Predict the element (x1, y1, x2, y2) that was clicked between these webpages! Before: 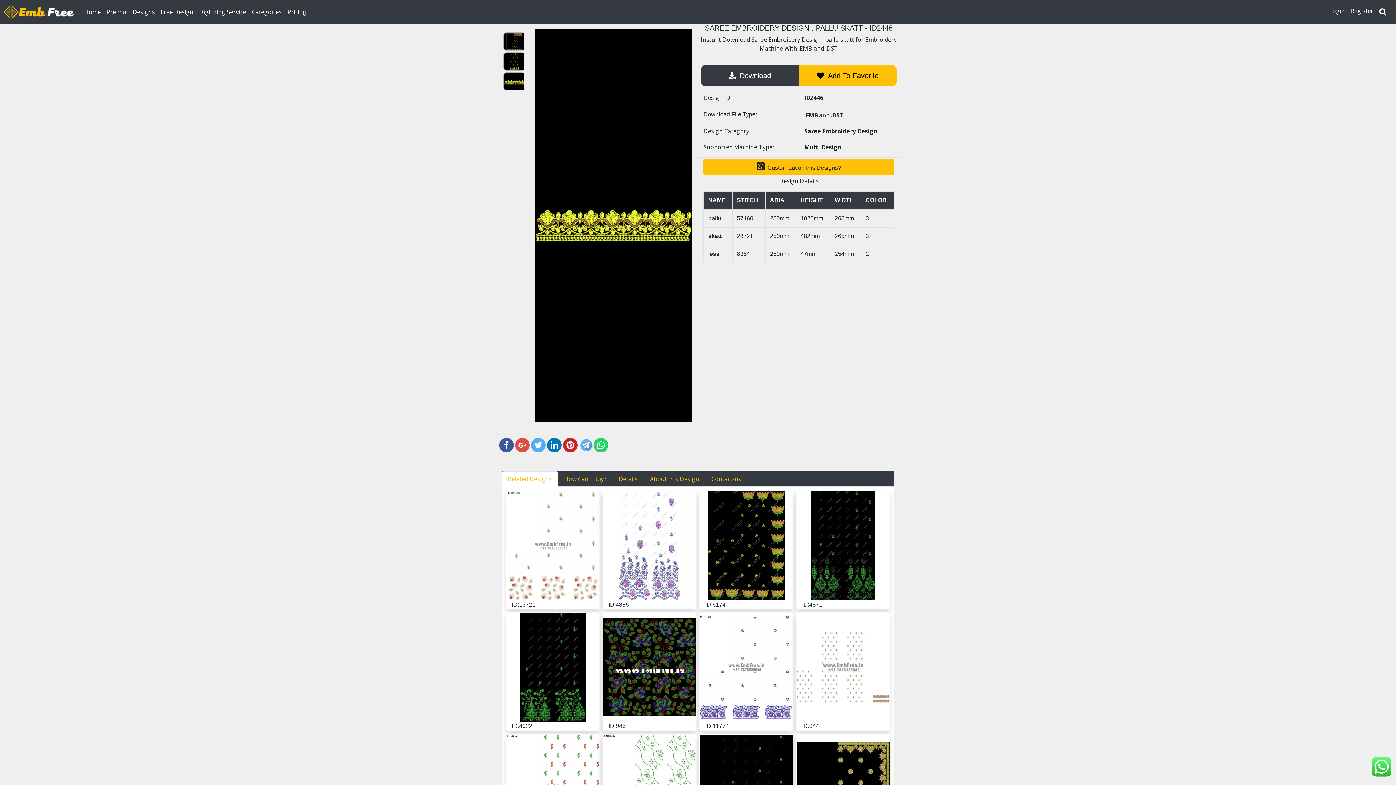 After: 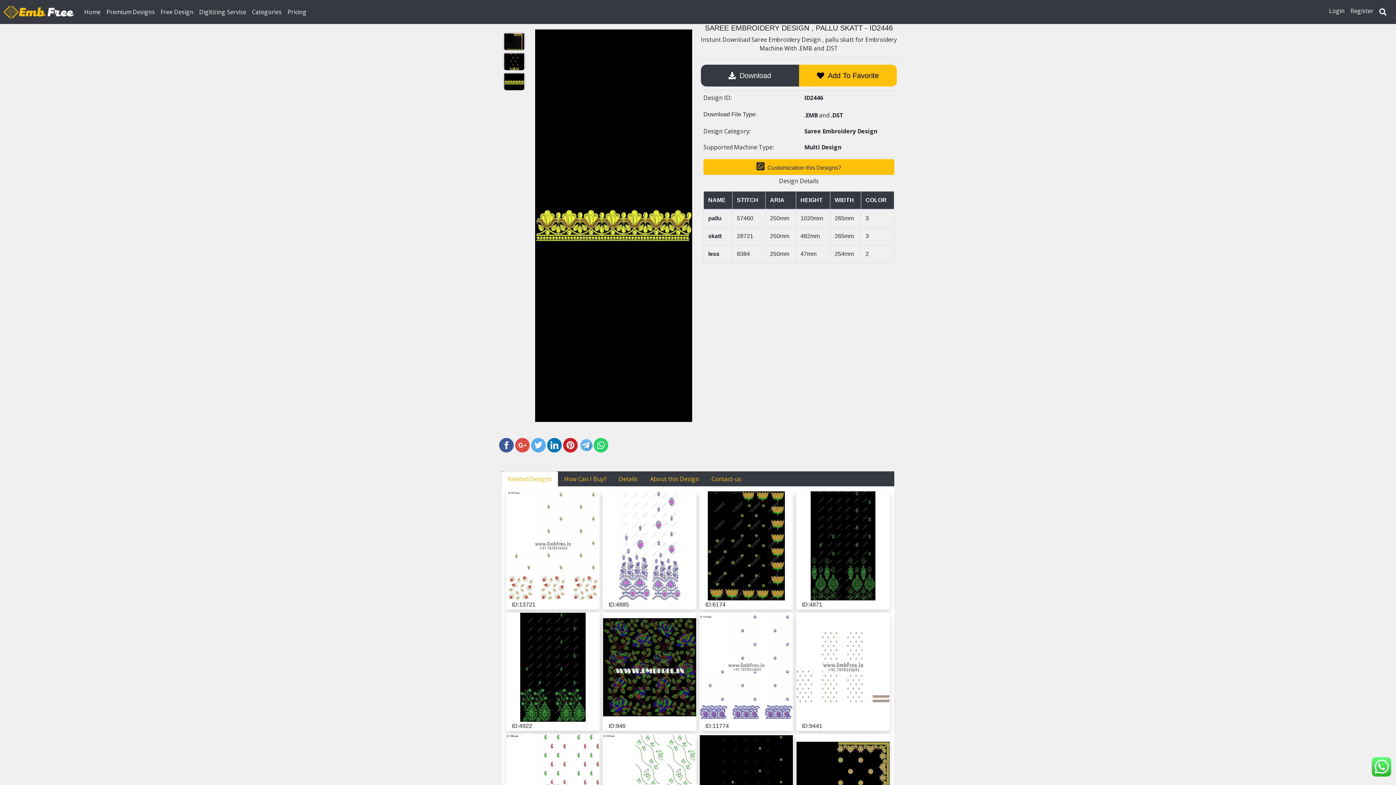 Action: bbox: (515, 438, 529, 452)